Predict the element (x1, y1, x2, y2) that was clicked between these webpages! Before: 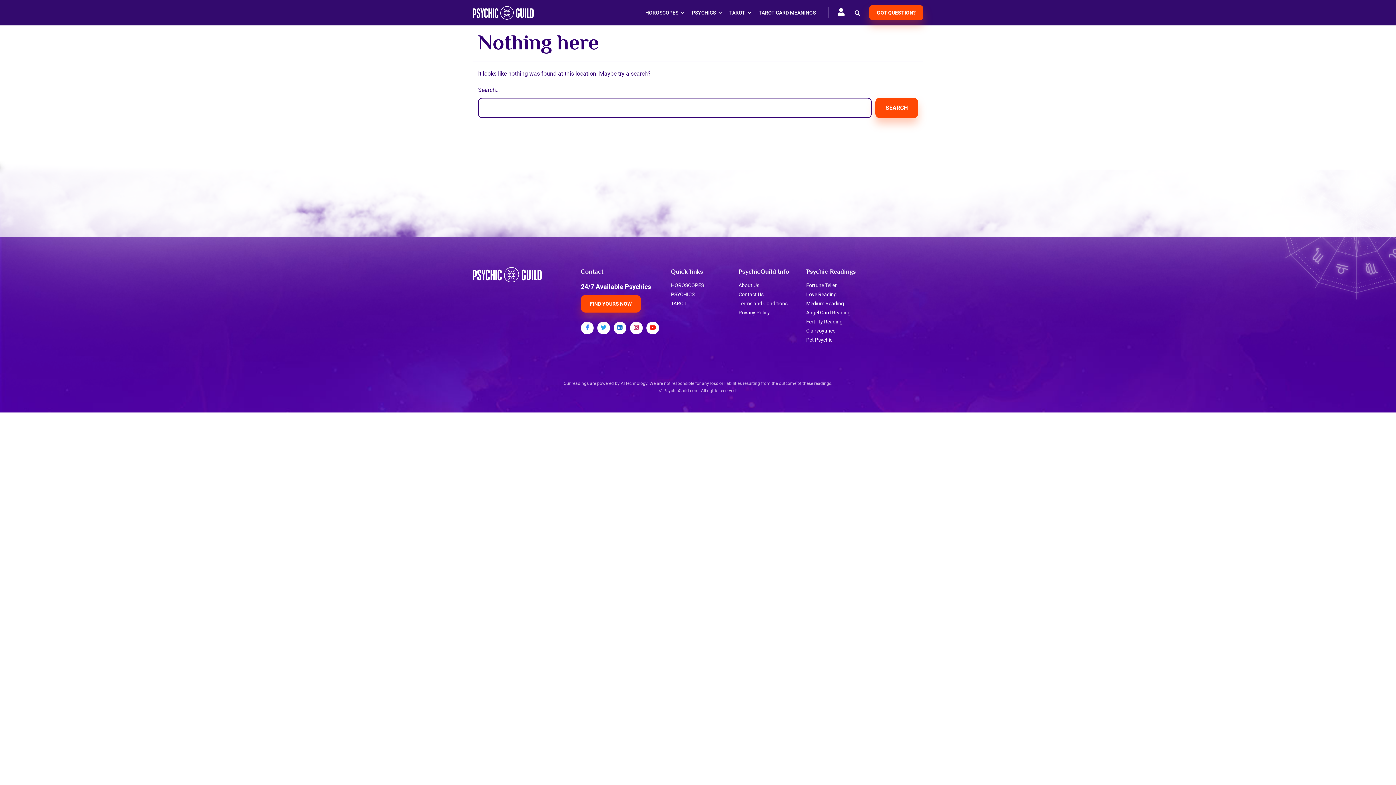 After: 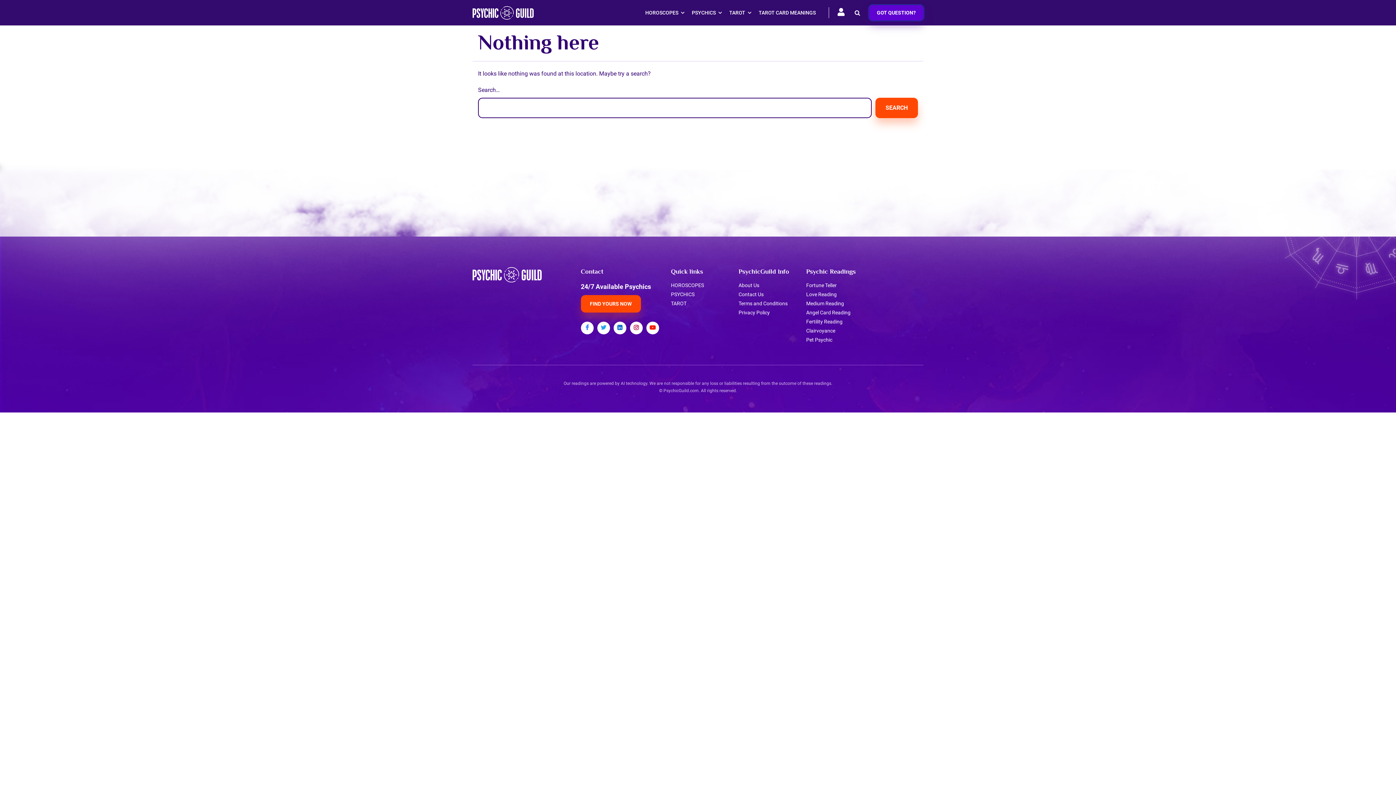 Action: bbox: (869, 5, 923, 20) label: GOT QUESTION?